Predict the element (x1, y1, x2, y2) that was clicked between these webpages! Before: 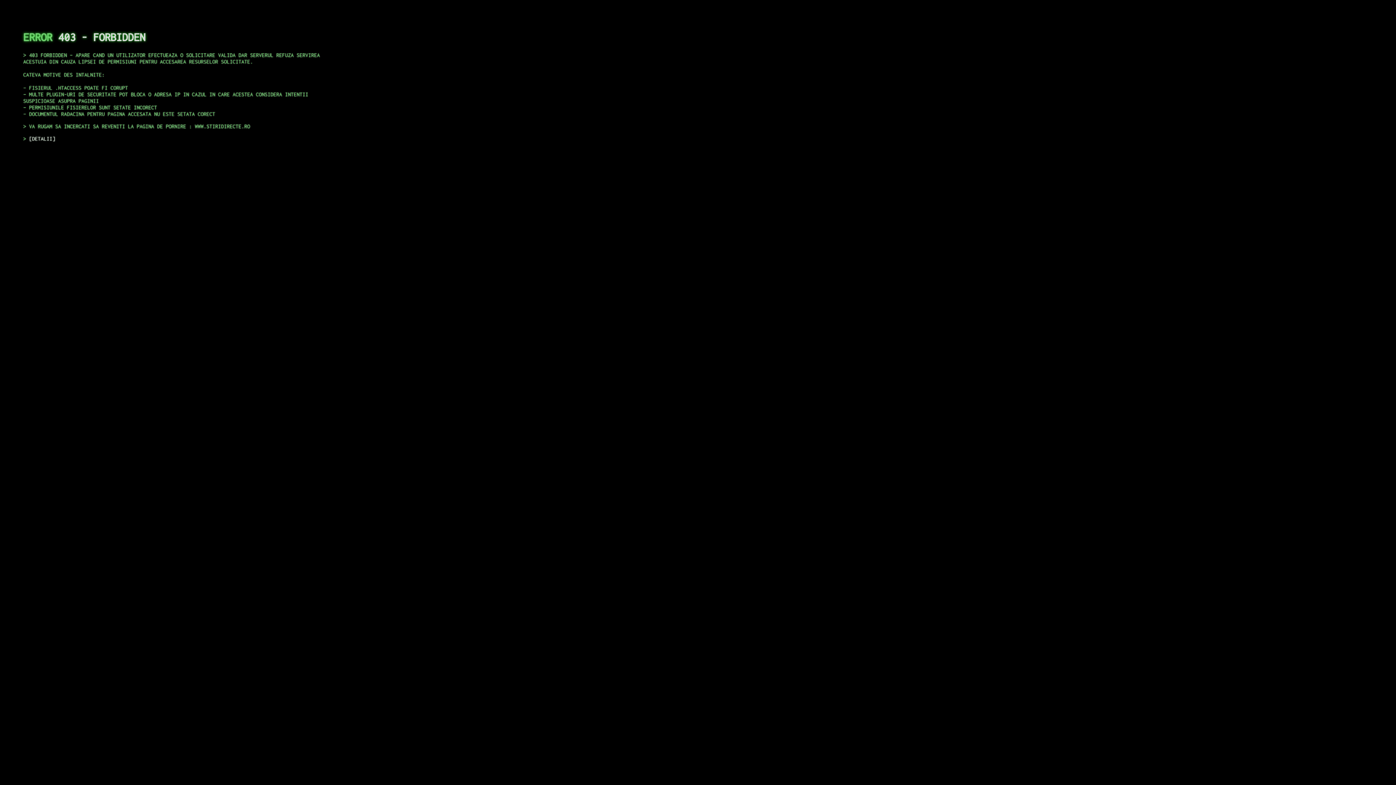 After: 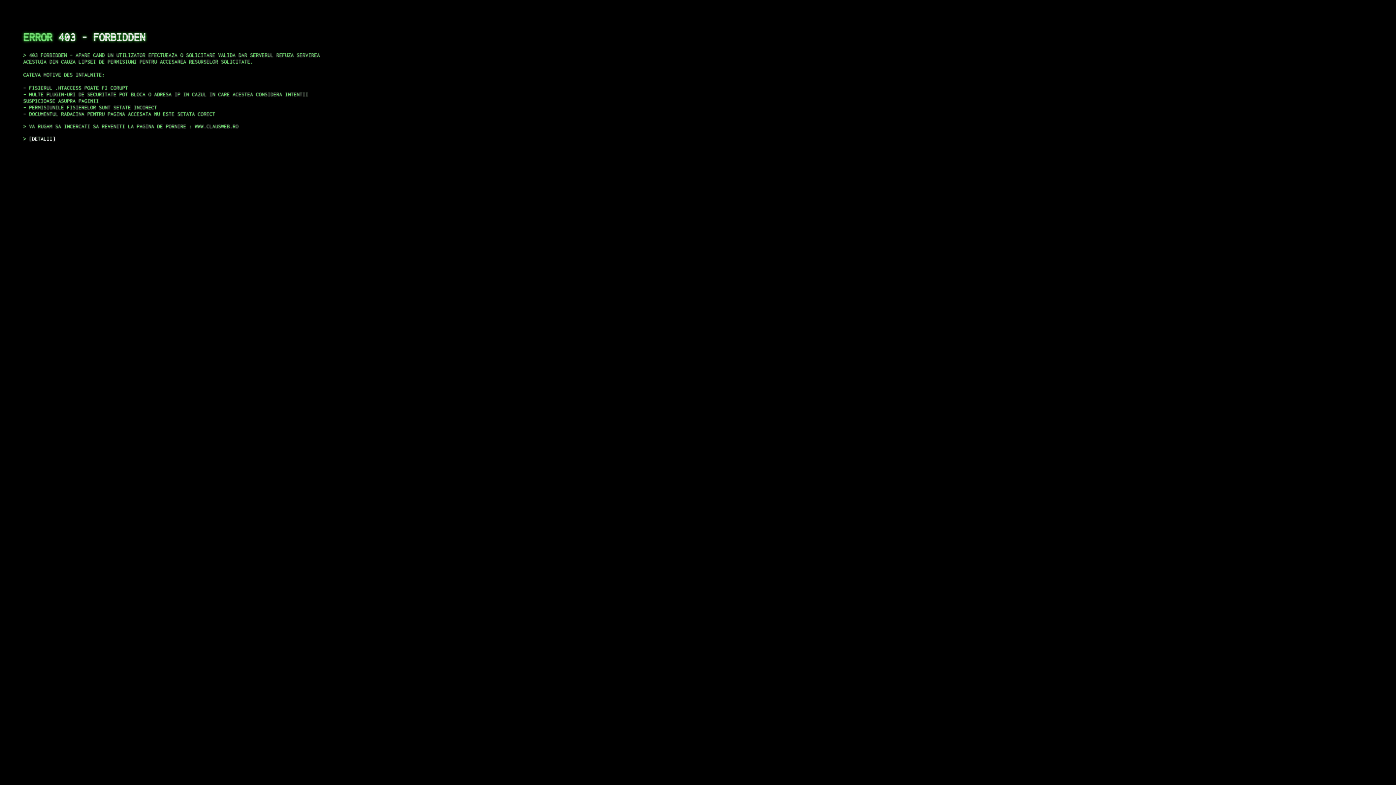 Action: bbox: (29, 135, 55, 141) label: DETALII